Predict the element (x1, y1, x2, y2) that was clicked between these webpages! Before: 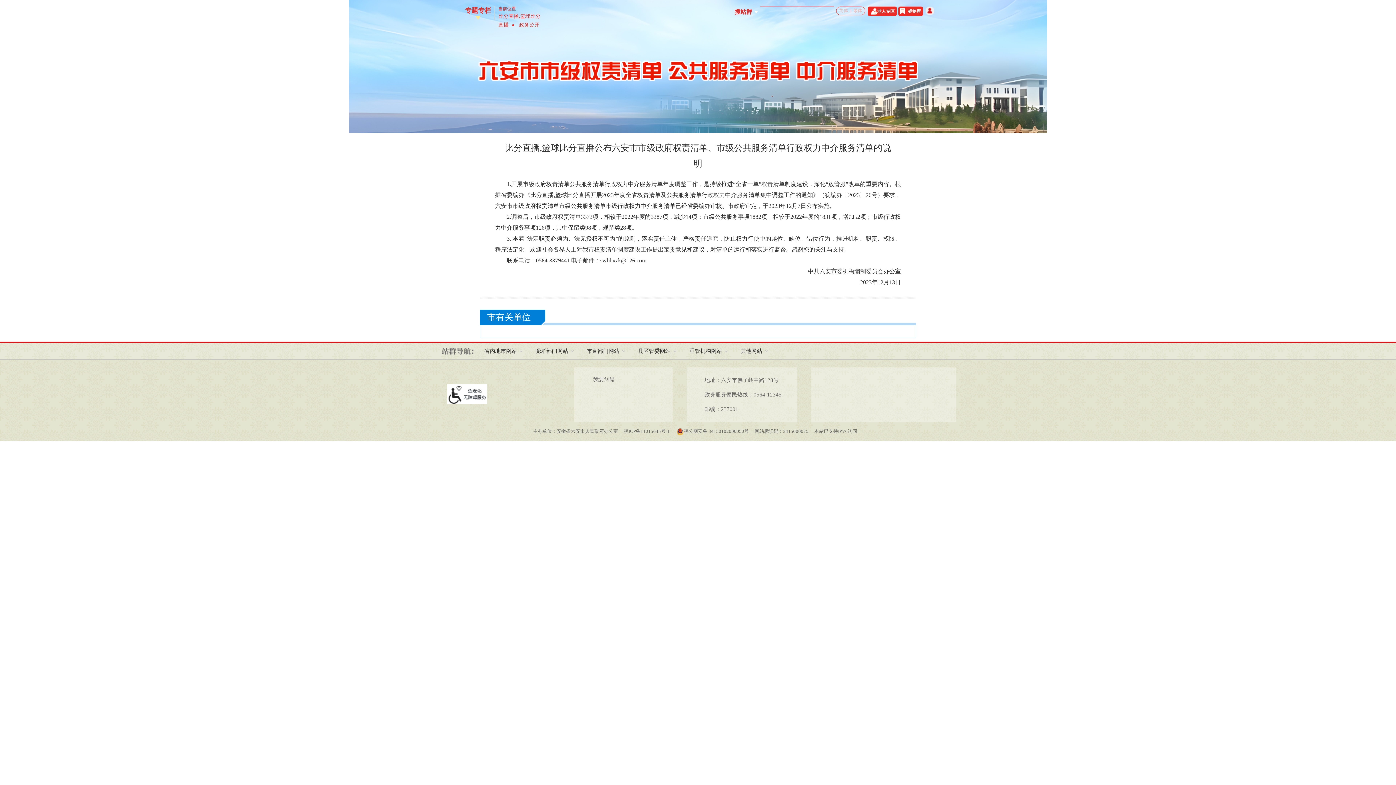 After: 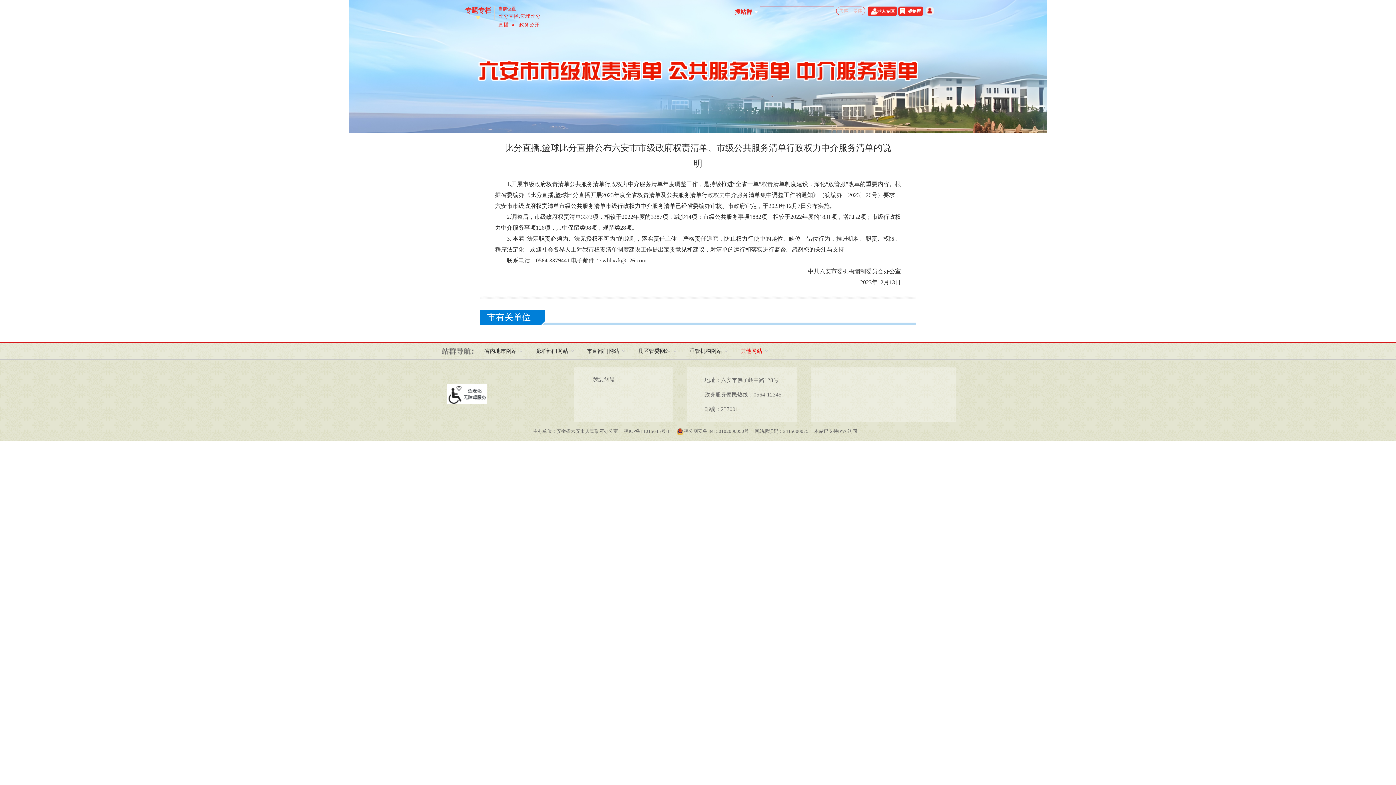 Action: label: 其他网站 bbox: (740, 348, 762, 354)